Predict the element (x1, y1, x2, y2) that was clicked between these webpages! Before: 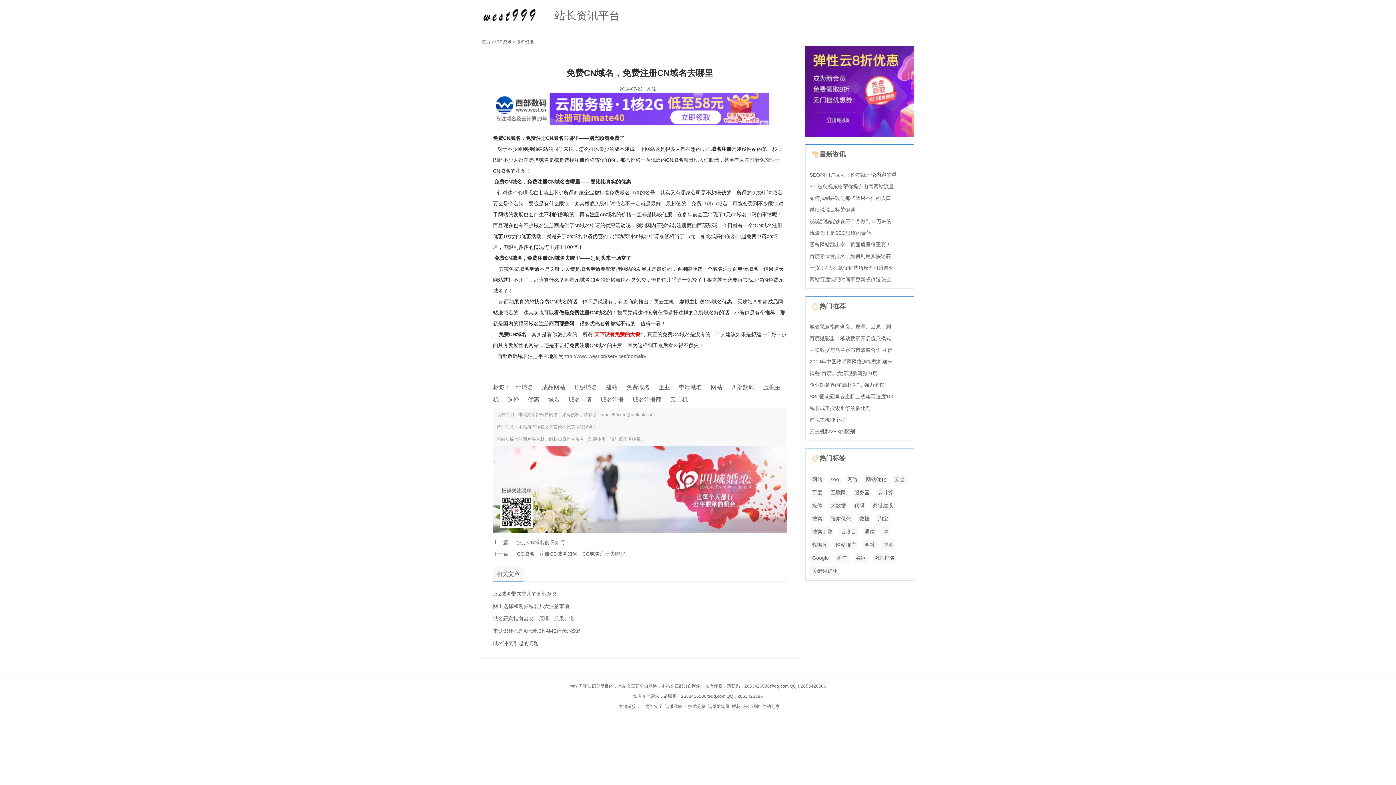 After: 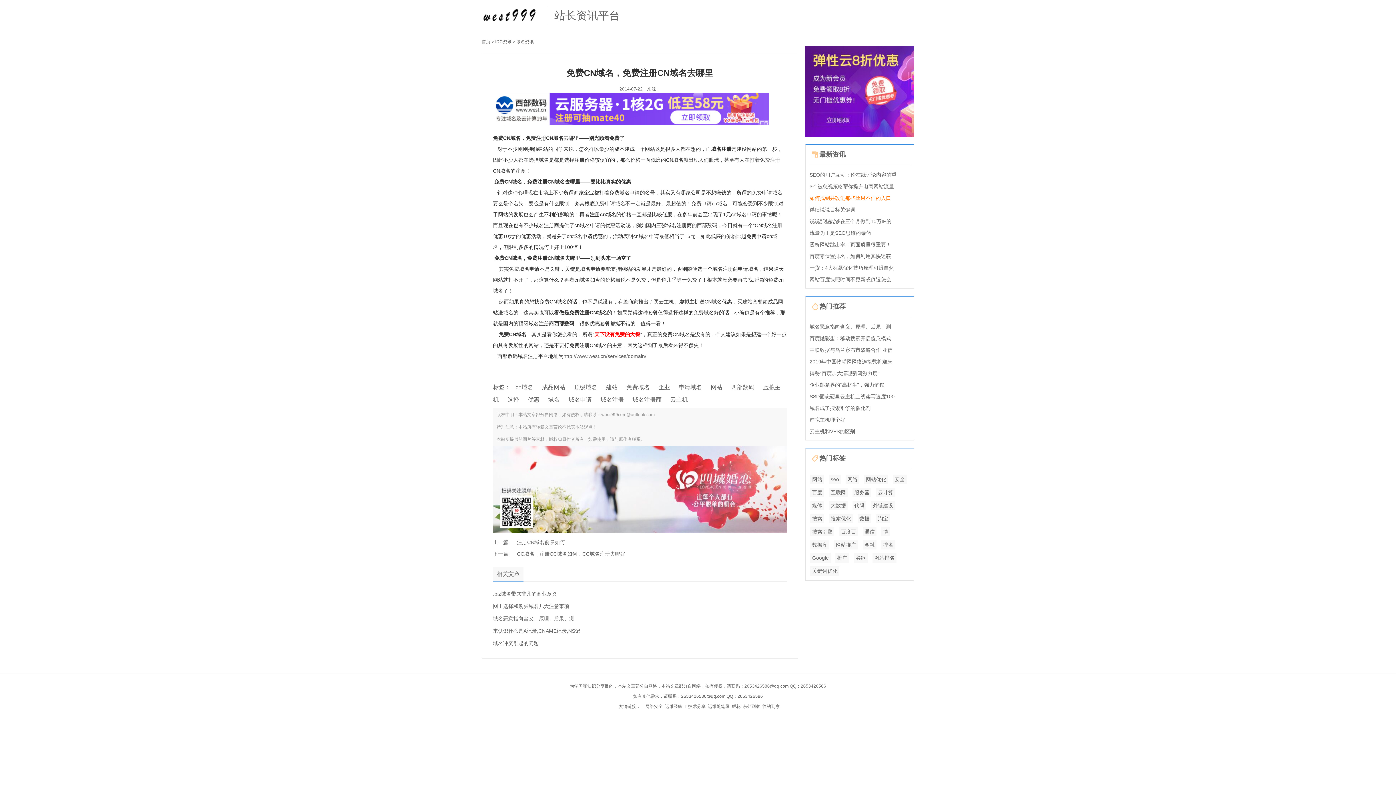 Action: label: 如何找到并改进那些效果不佳的入口 bbox: (809, 195, 891, 201)